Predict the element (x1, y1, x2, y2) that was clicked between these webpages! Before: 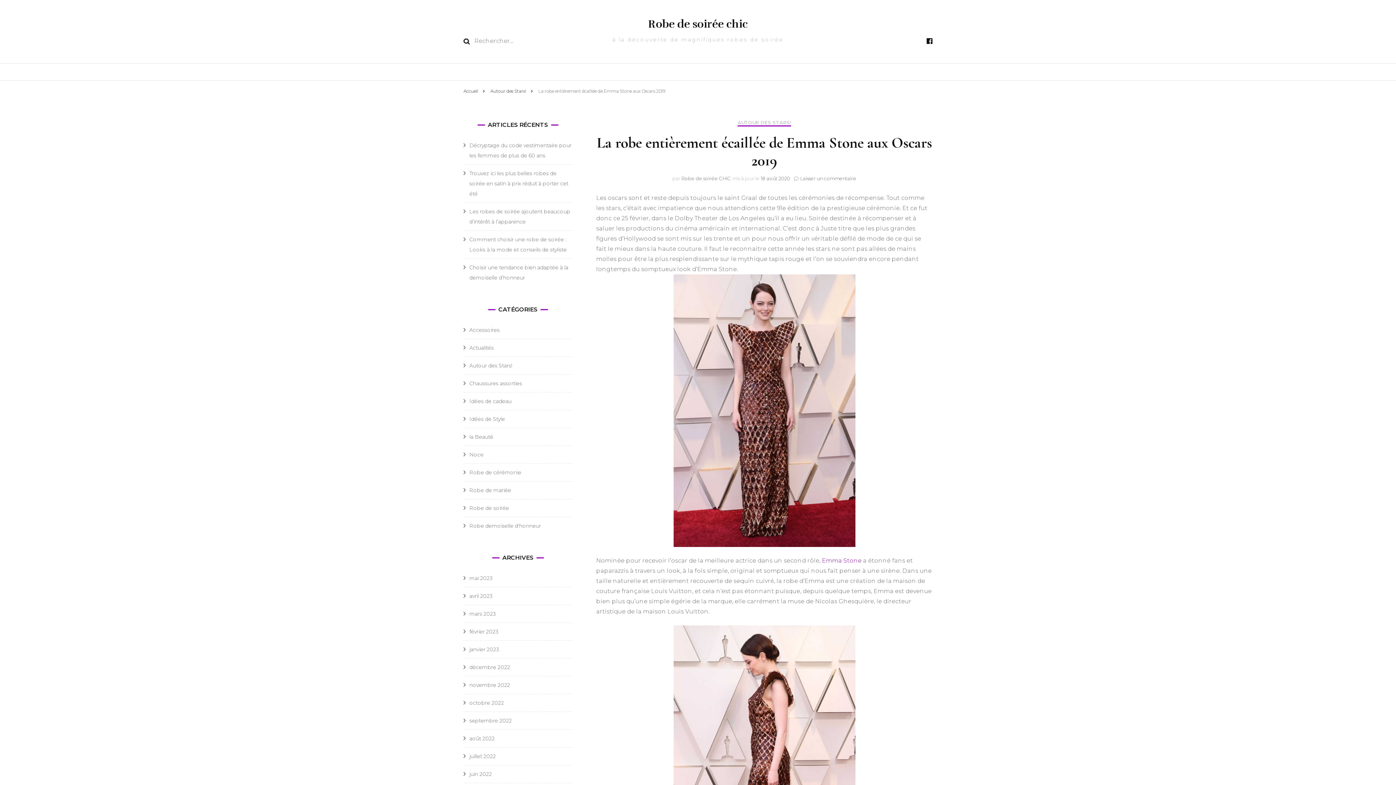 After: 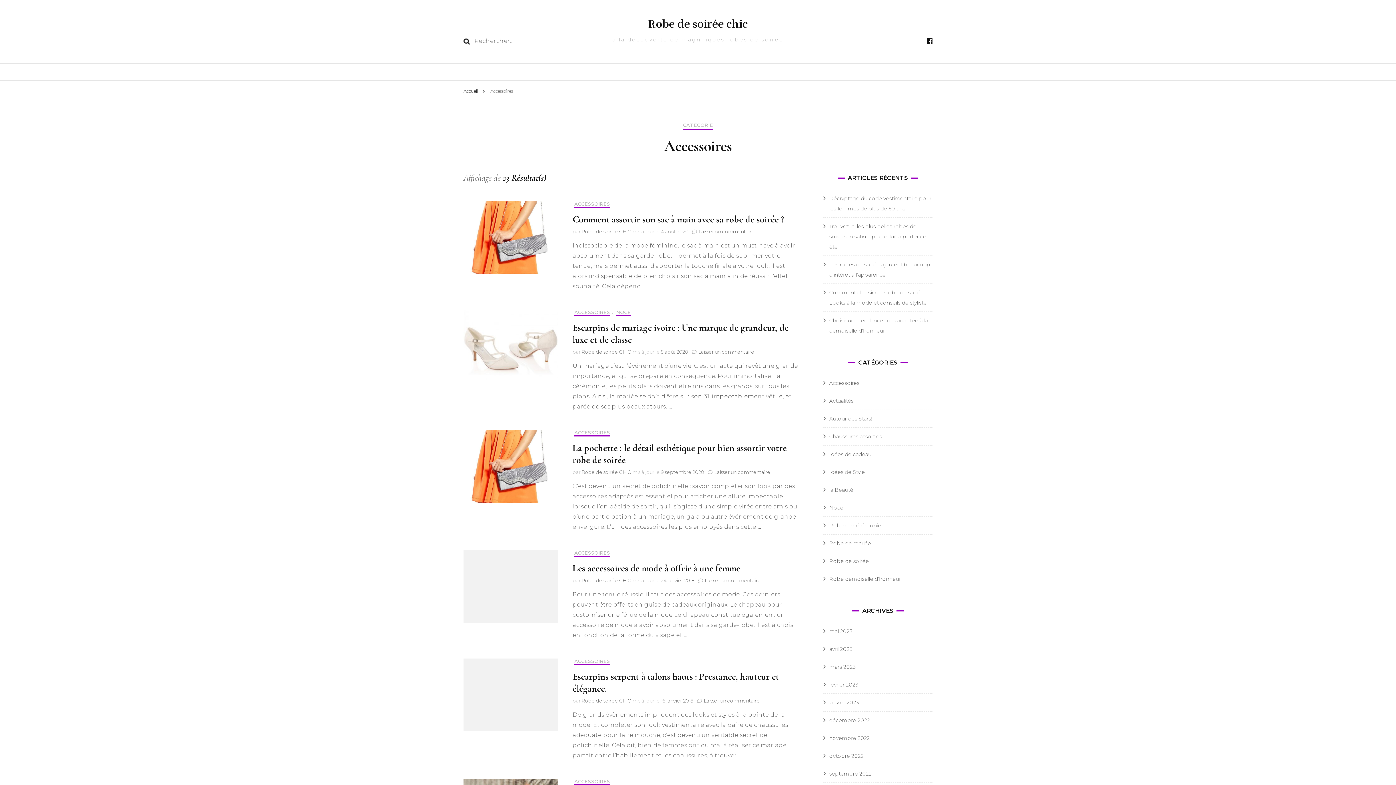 Action: label: Accessoires bbox: (469, 326, 499, 333)